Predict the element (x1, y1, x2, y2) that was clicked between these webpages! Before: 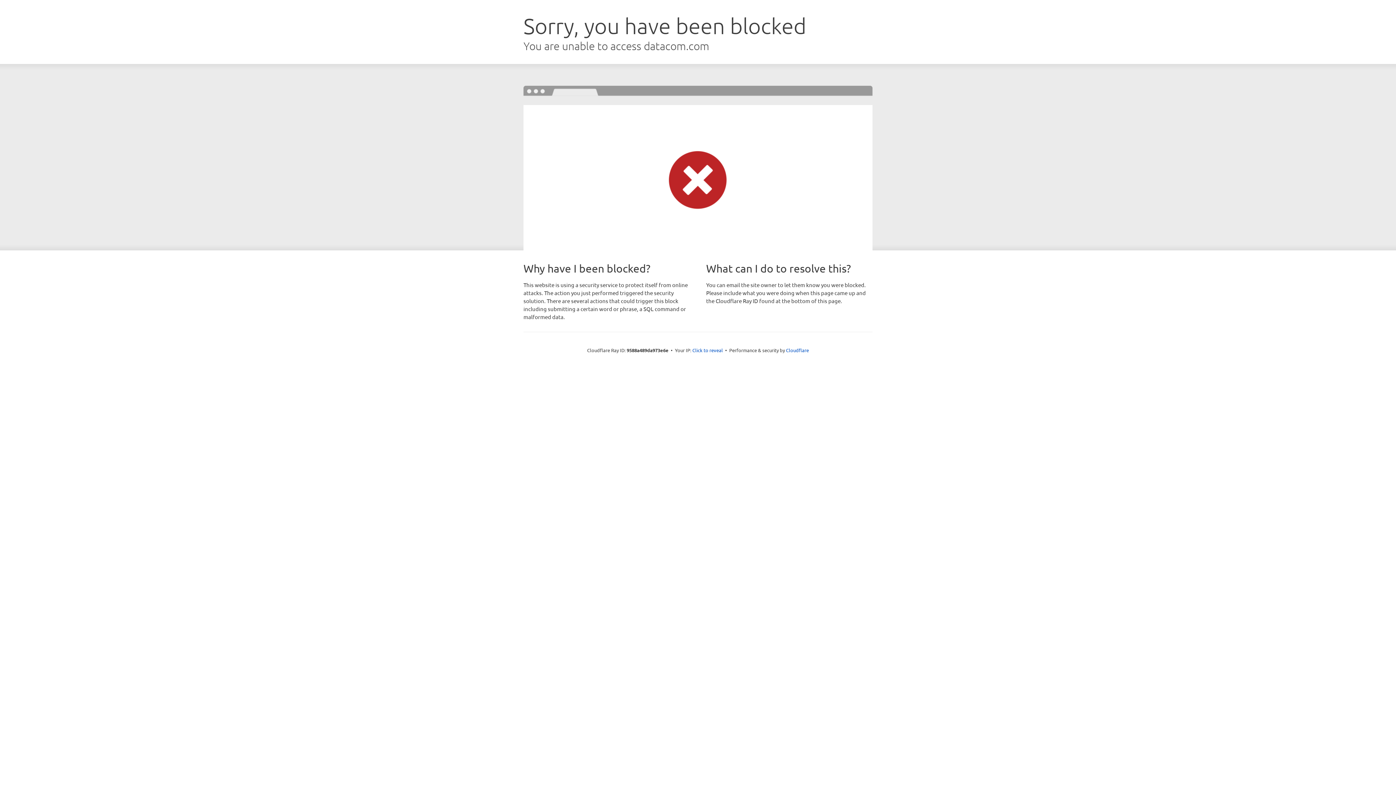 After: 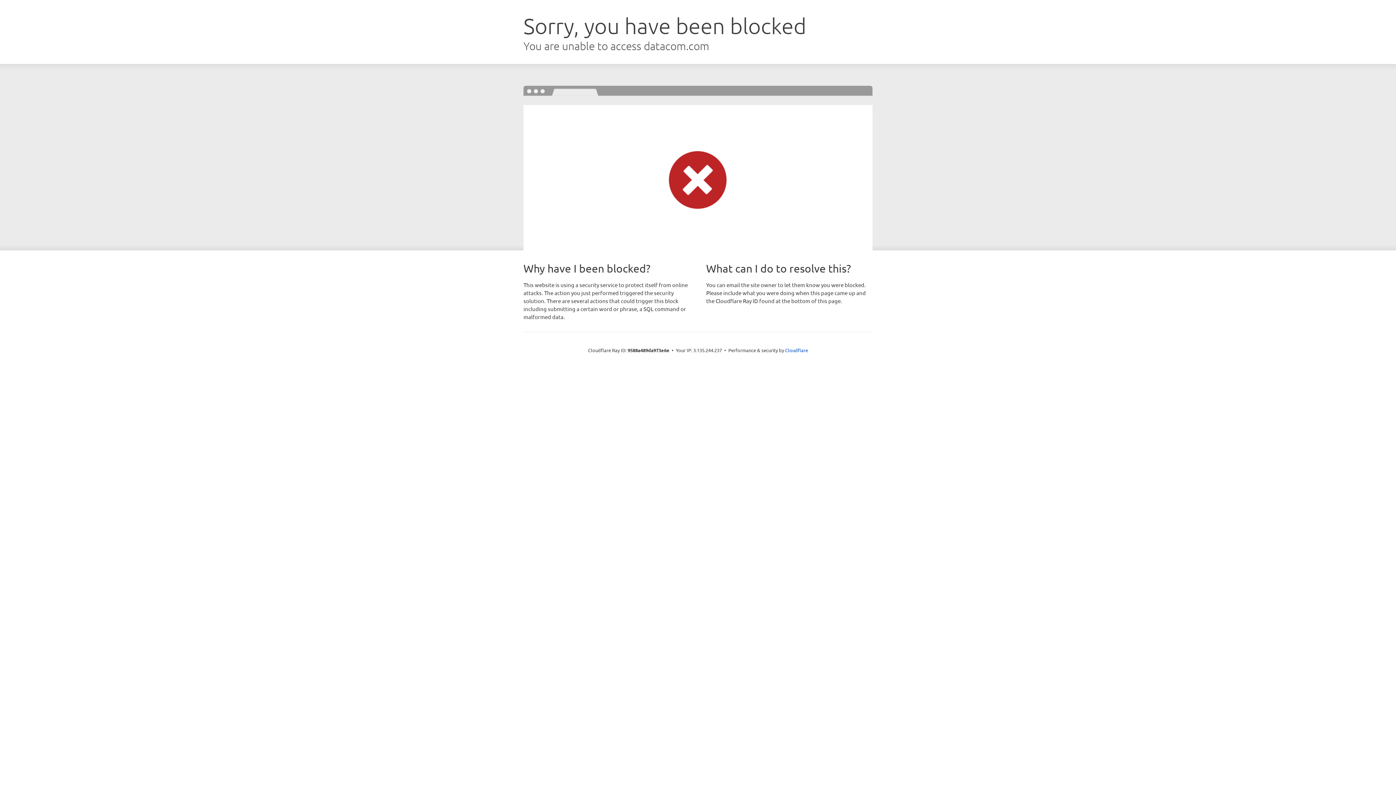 Action: label: Click to reveal bbox: (692, 346, 723, 353)